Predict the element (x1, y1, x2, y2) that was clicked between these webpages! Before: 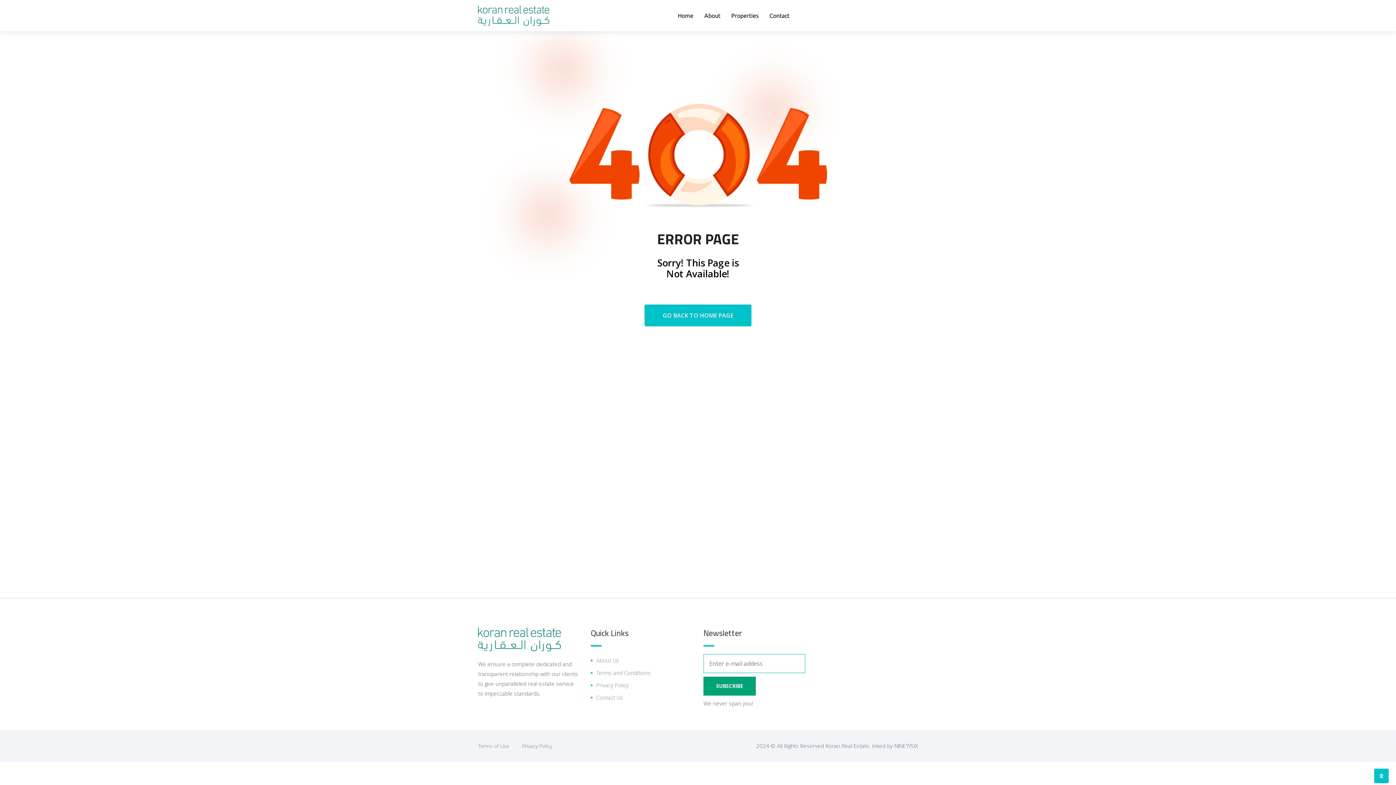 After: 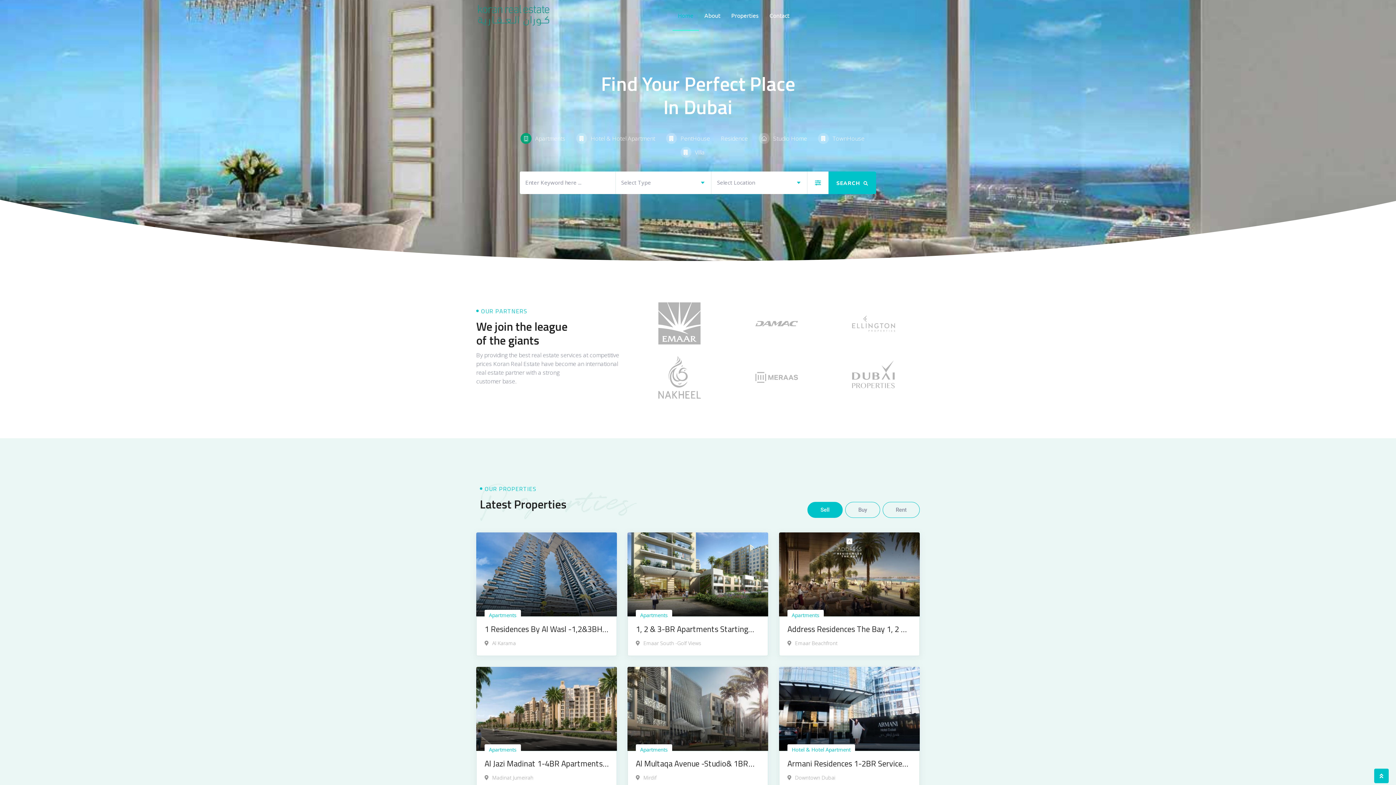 Action: label: Home bbox: (672, 0, 699, 31)